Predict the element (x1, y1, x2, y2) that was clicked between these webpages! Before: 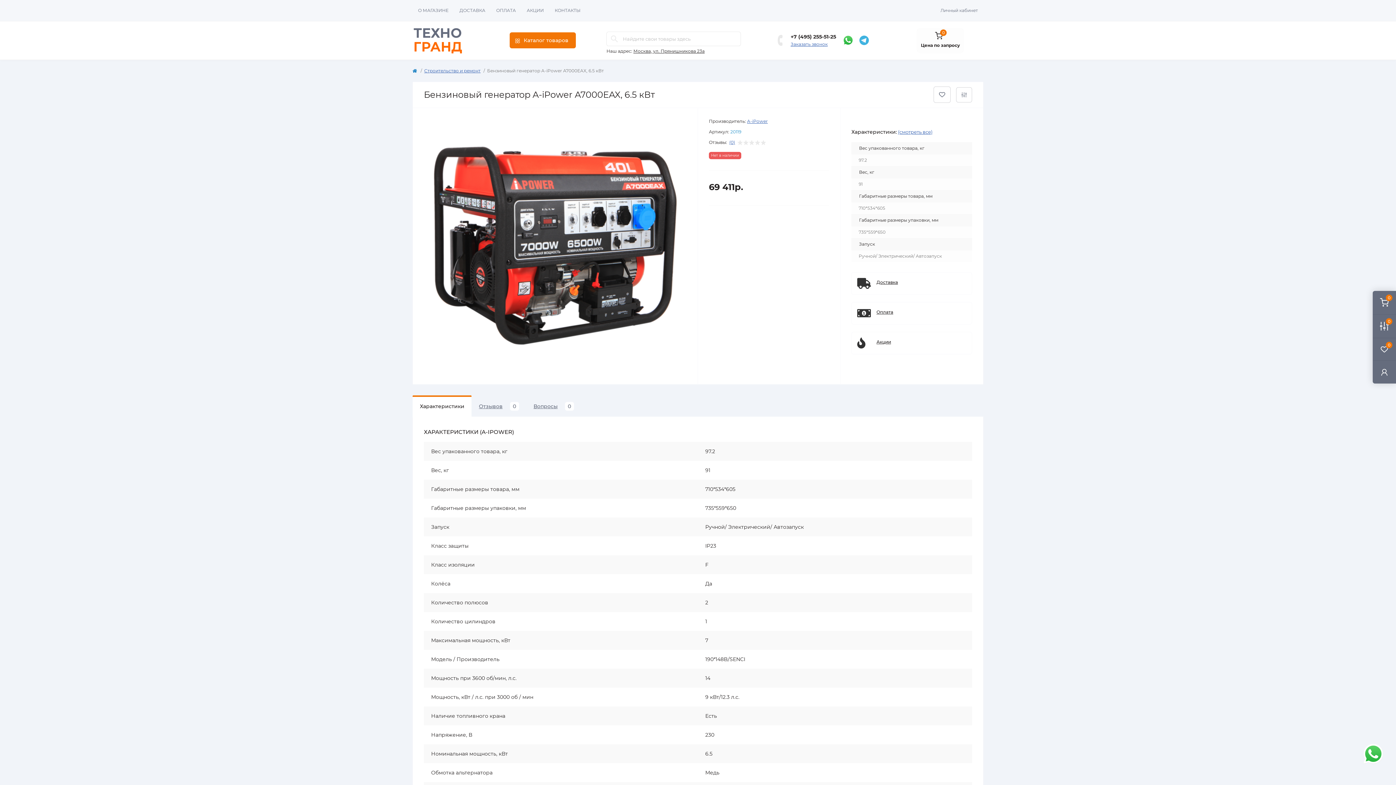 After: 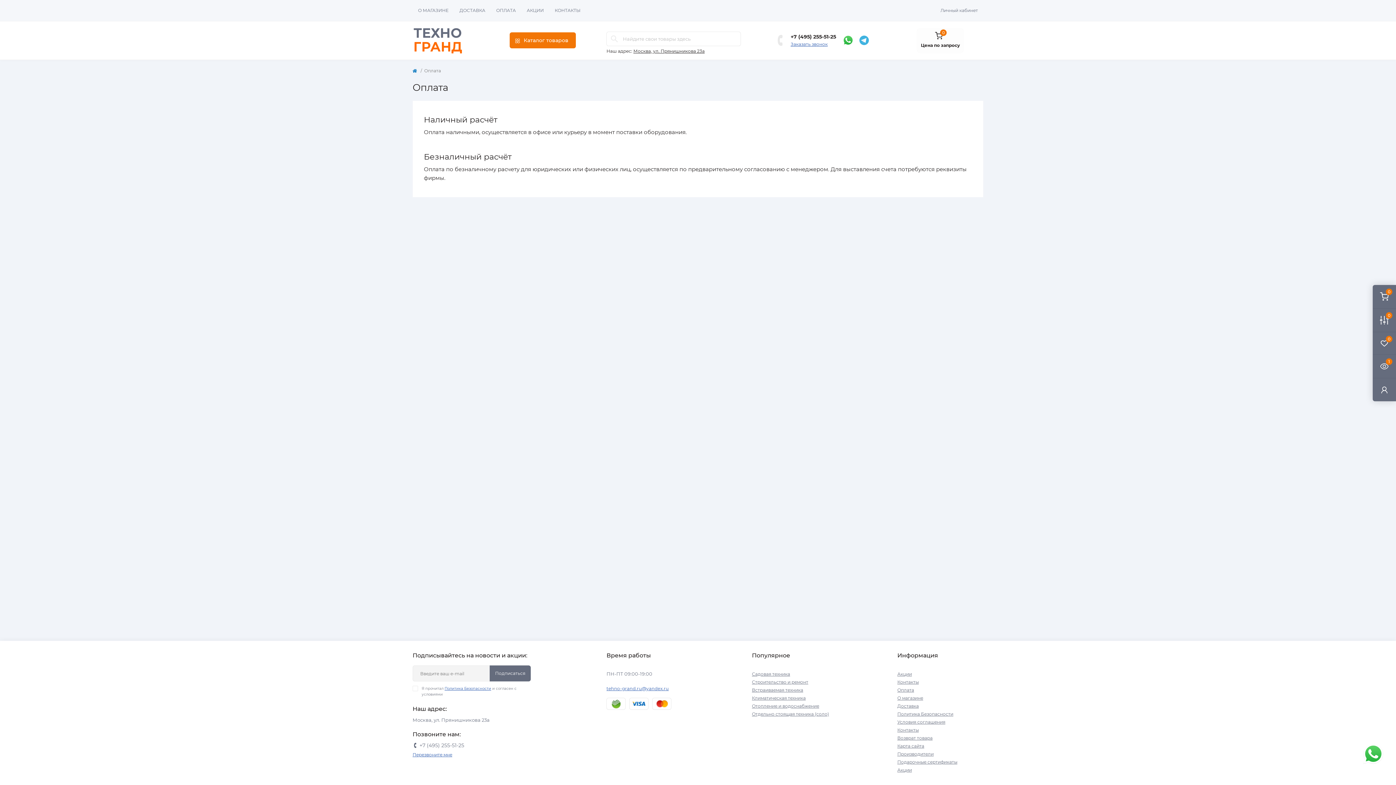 Action: bbox: (496, 7, 516, 13) label: ОПЛАТА